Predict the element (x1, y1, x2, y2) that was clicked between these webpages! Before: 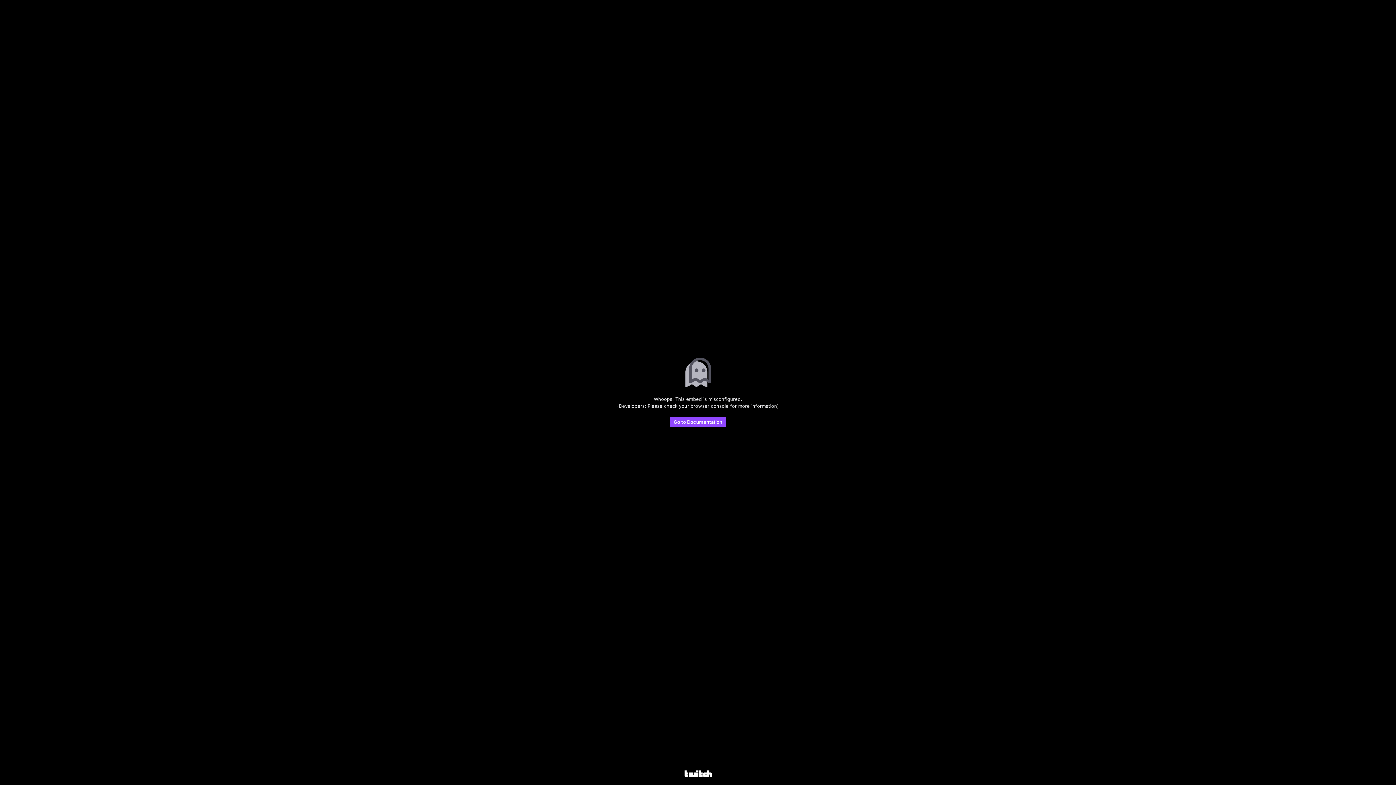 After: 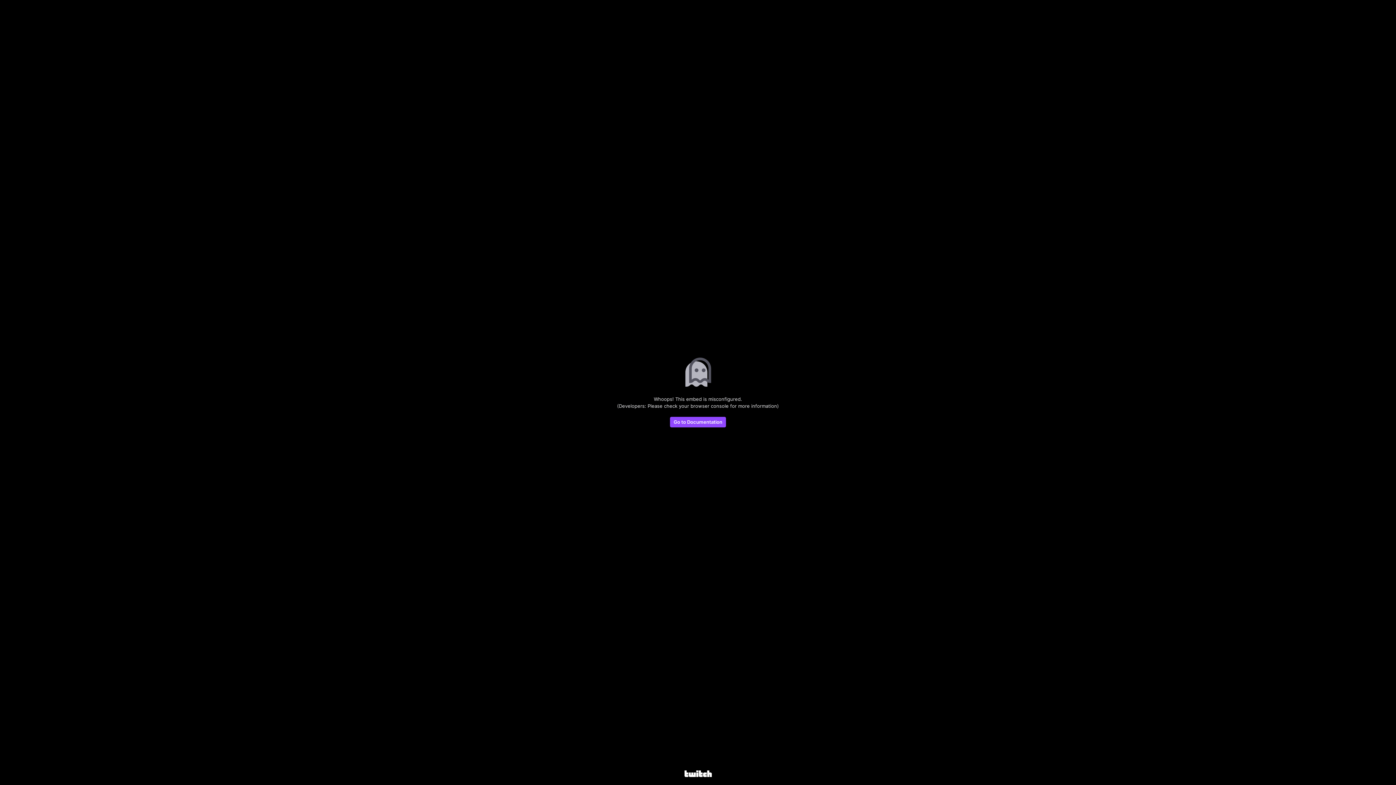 Action: bbox: (684, 770, 711, 778)